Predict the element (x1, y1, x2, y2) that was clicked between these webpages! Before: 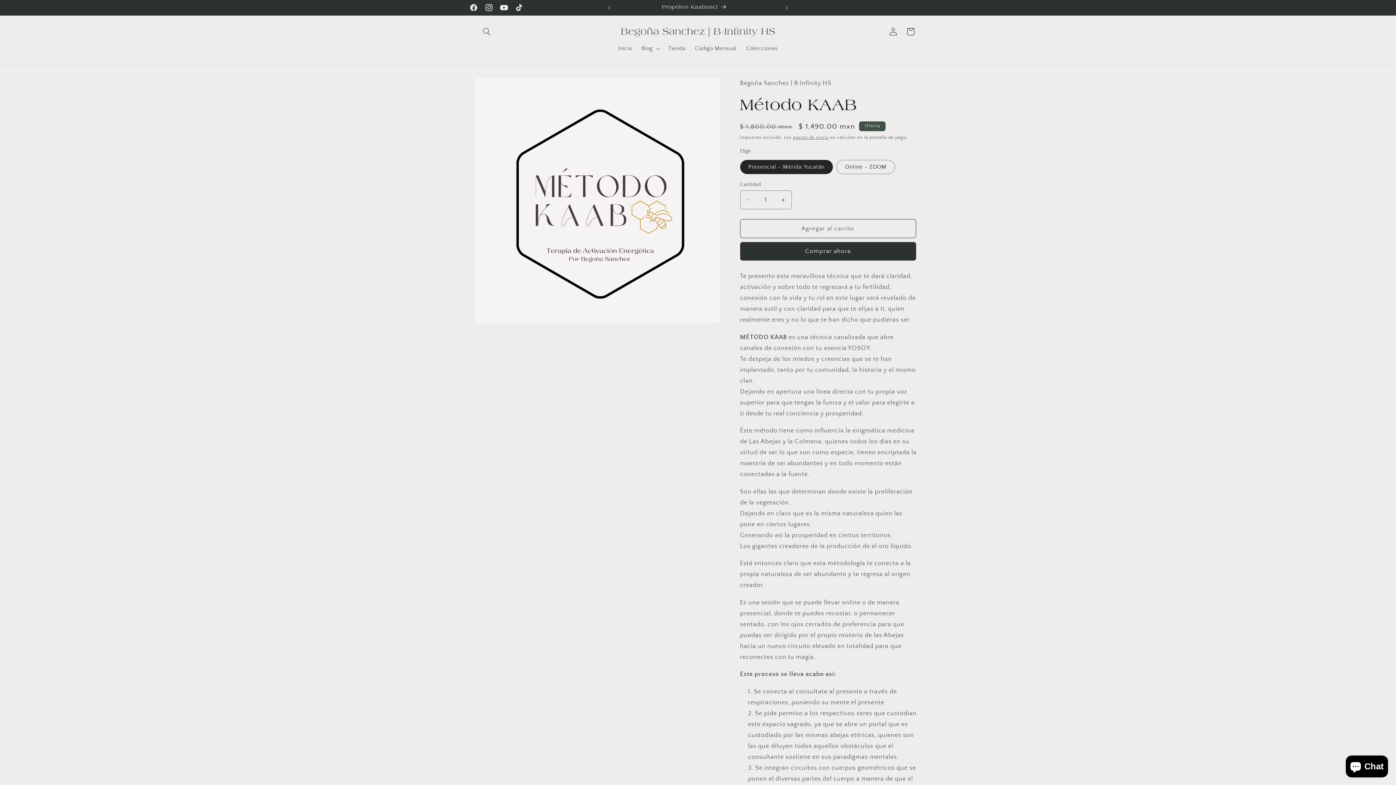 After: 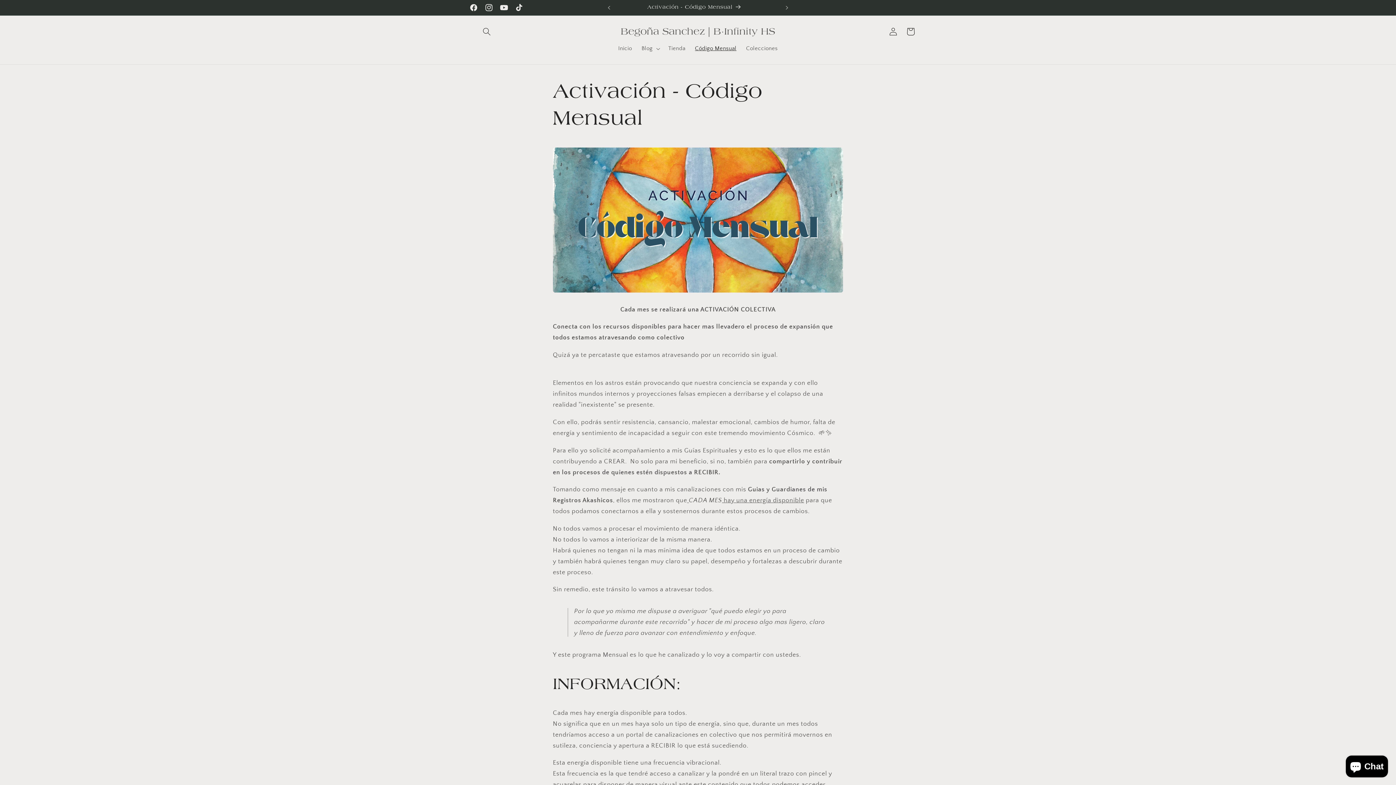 Action: bbox: (690, 40, 741, 56) label: Código Mensual